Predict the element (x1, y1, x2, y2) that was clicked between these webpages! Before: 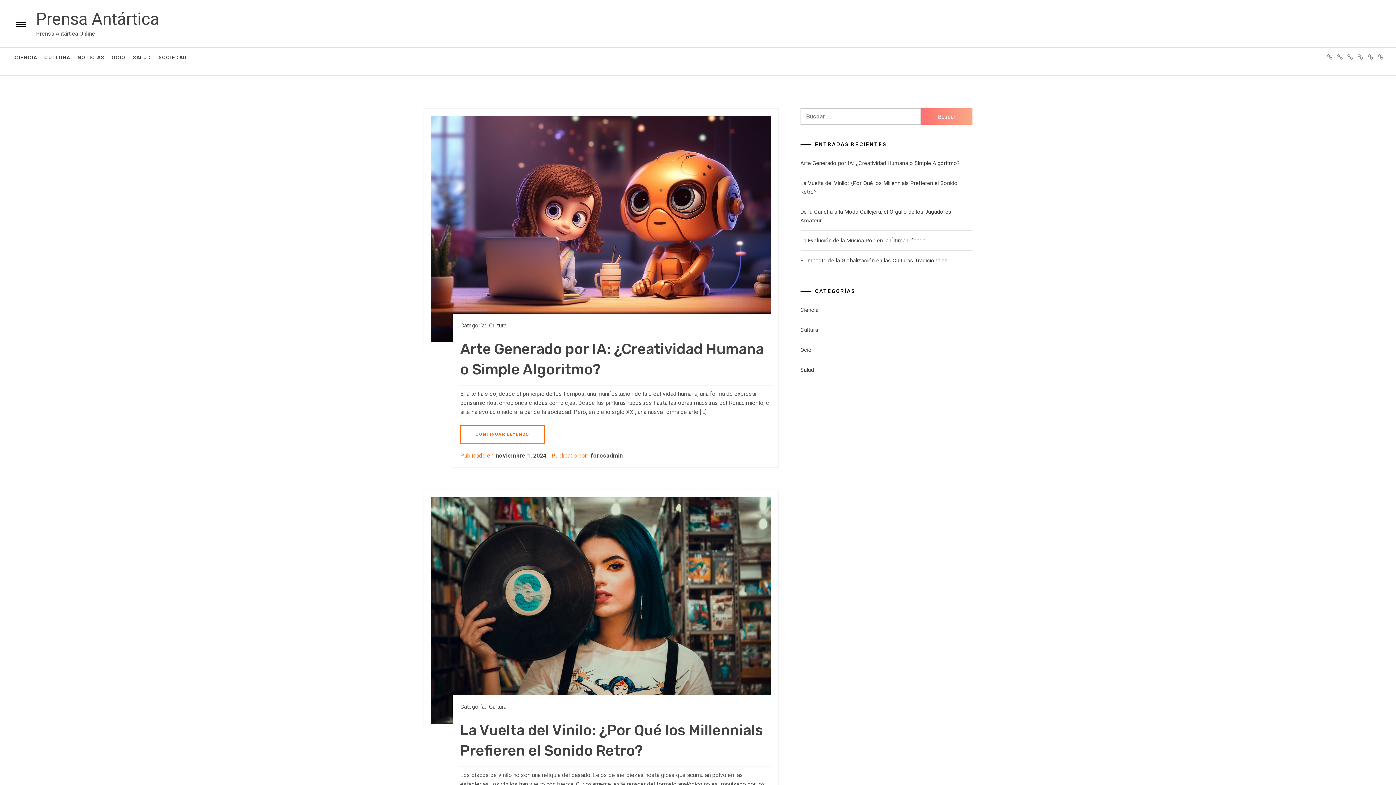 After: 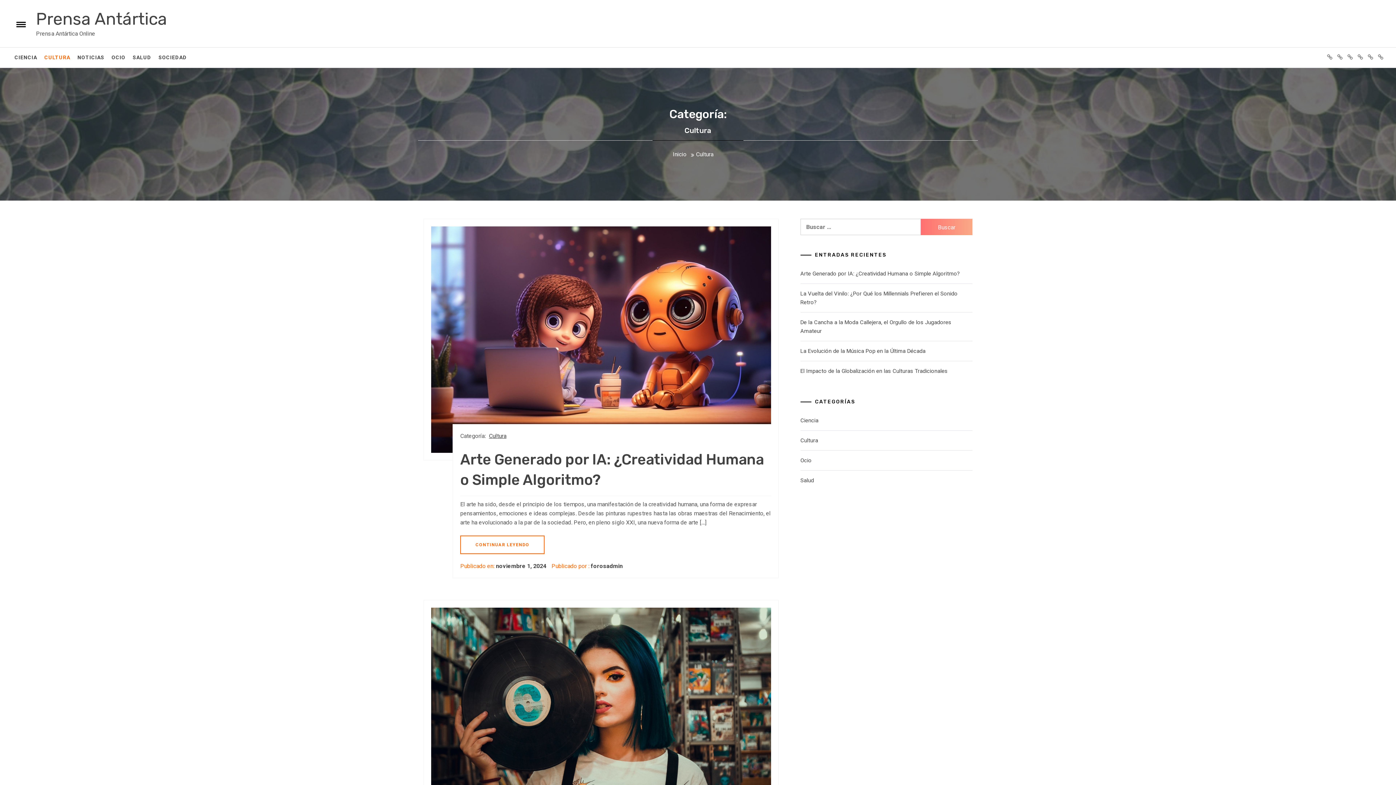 Action: bbox: (40, 47, 73, 67) label: CULTURA